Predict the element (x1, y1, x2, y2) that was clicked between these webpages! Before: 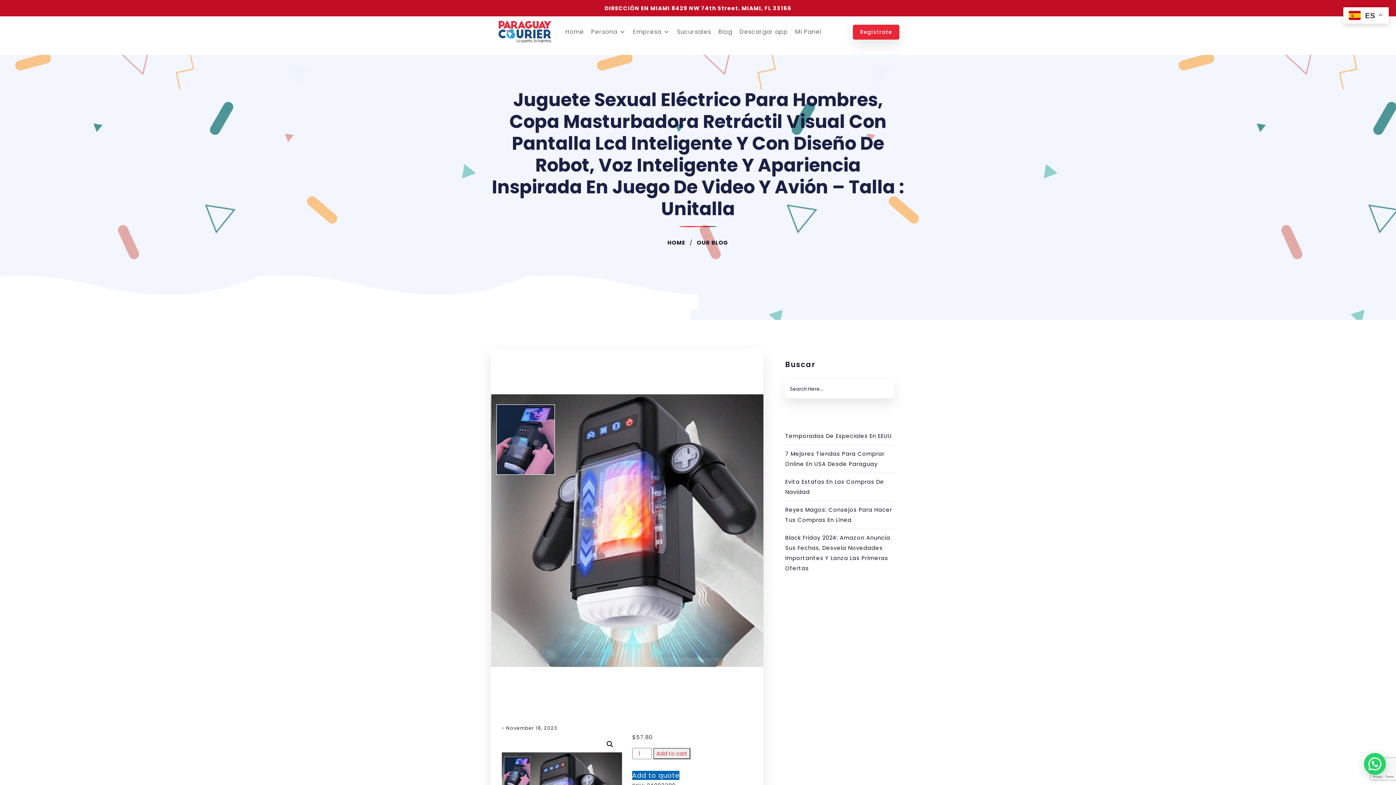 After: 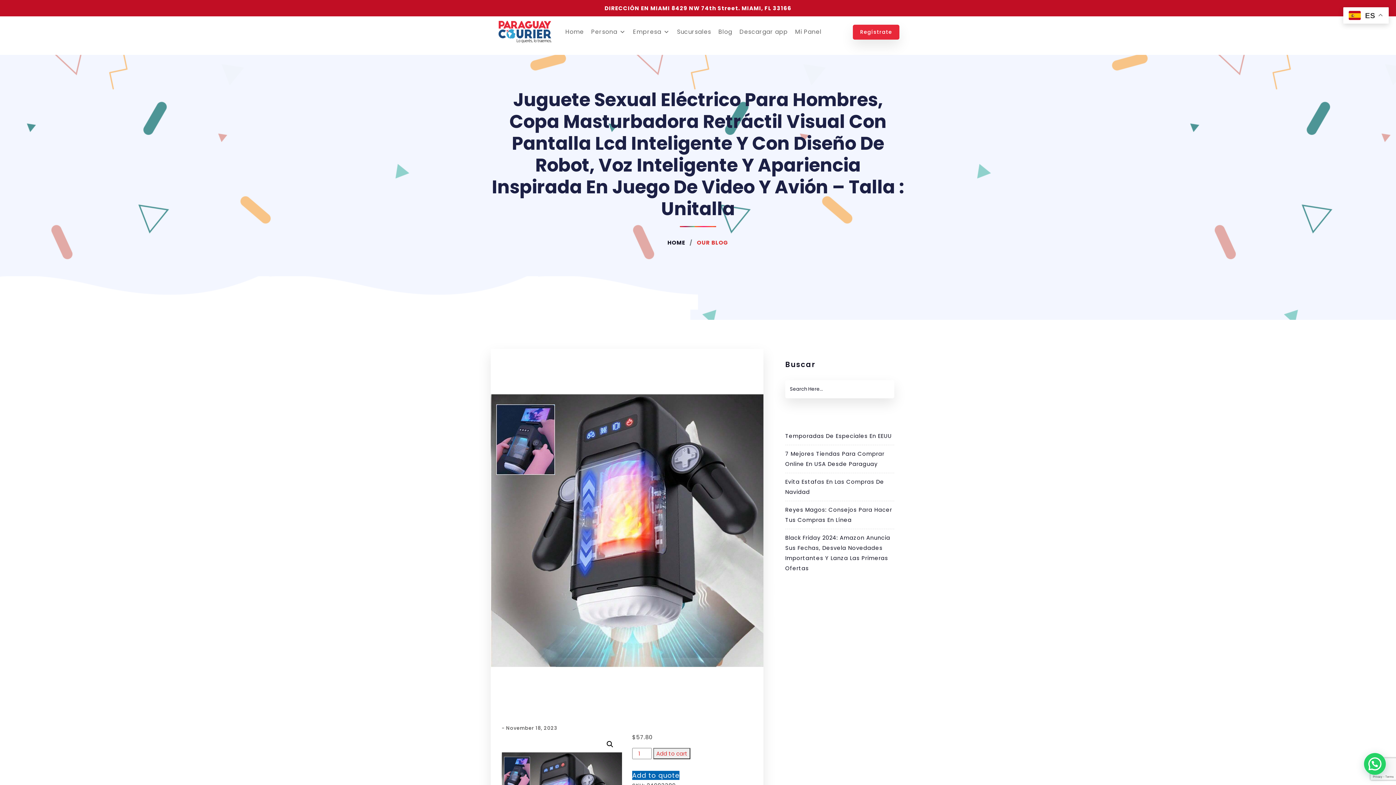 Action: label:  OUR BLOG bbox: (695, 238, 728, 246)